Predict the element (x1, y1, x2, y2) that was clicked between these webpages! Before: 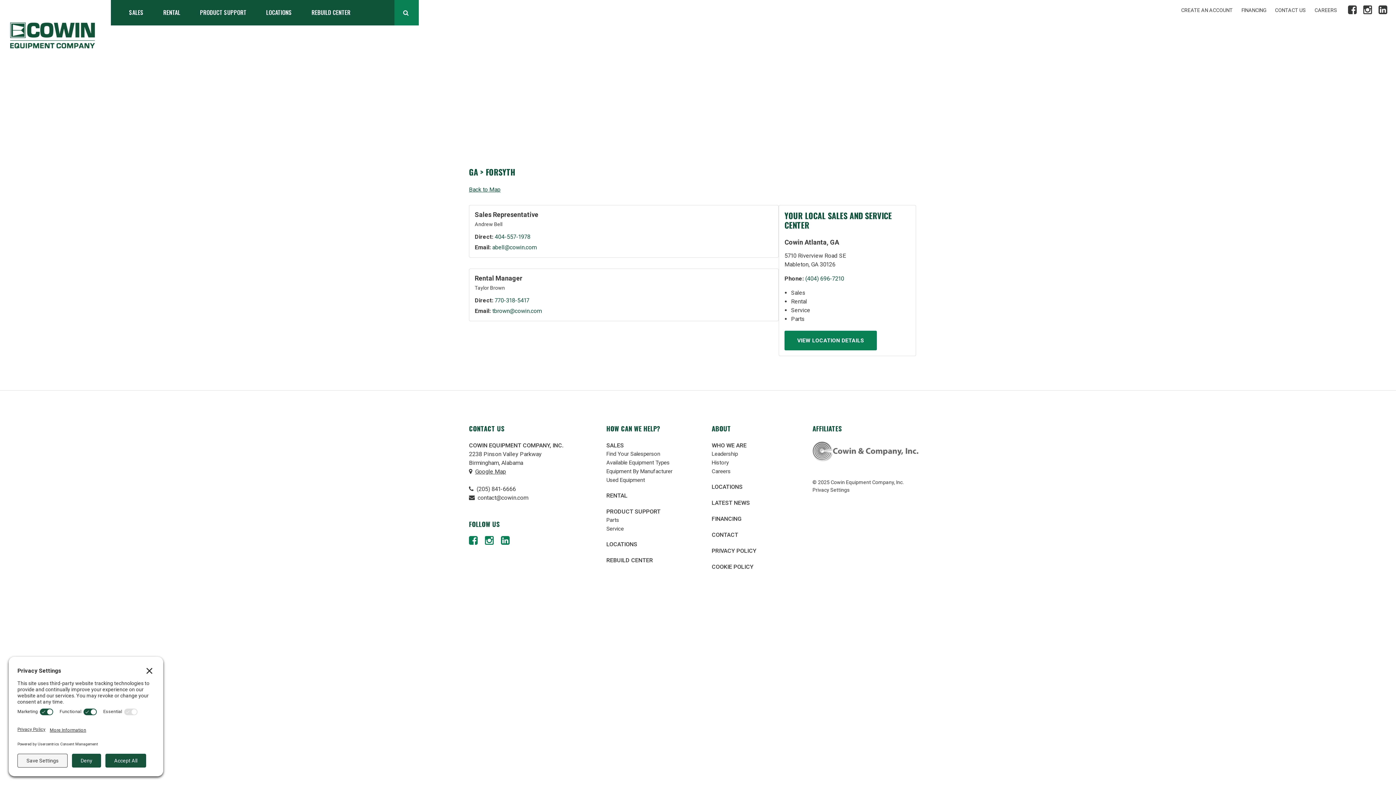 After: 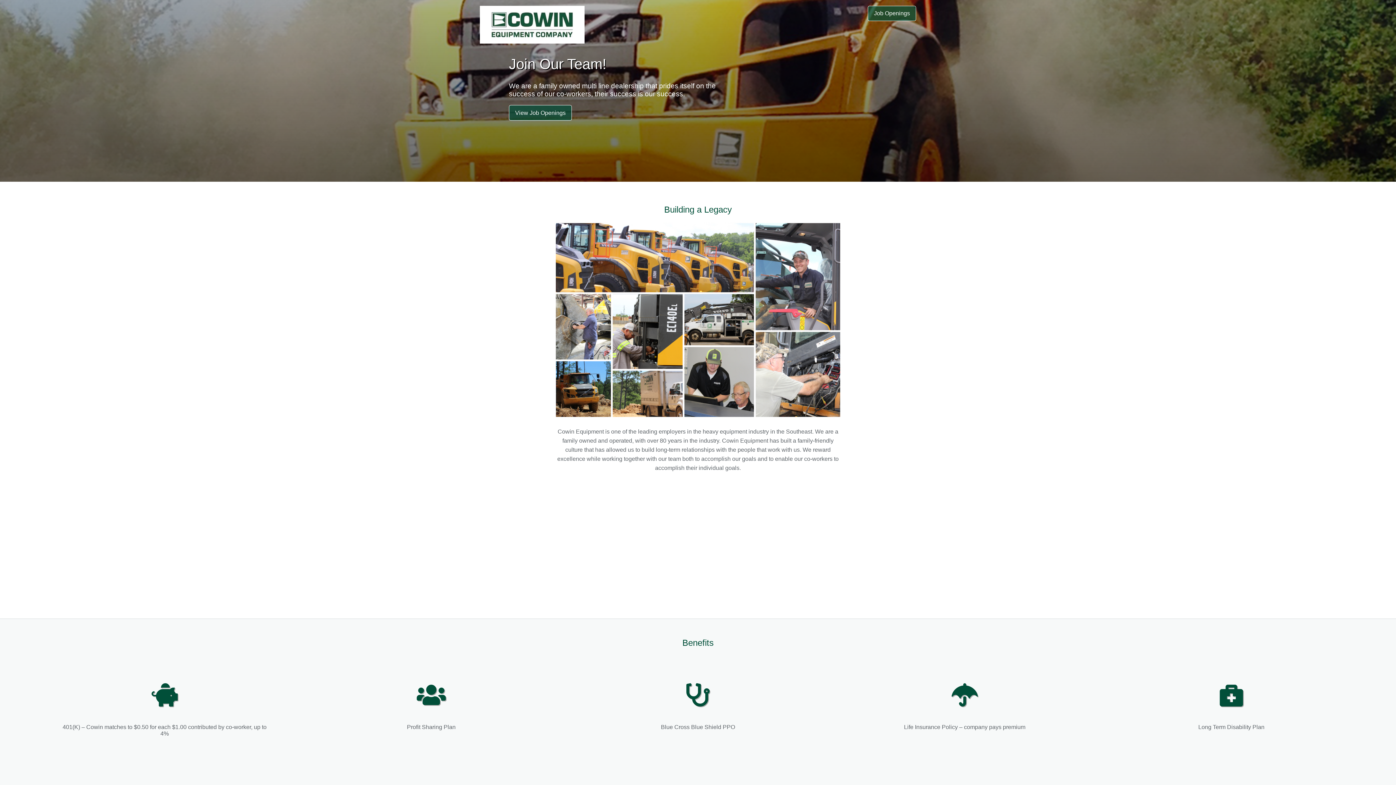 Action: label: CAREERS bbox: (1314, 7, 1337, 13)